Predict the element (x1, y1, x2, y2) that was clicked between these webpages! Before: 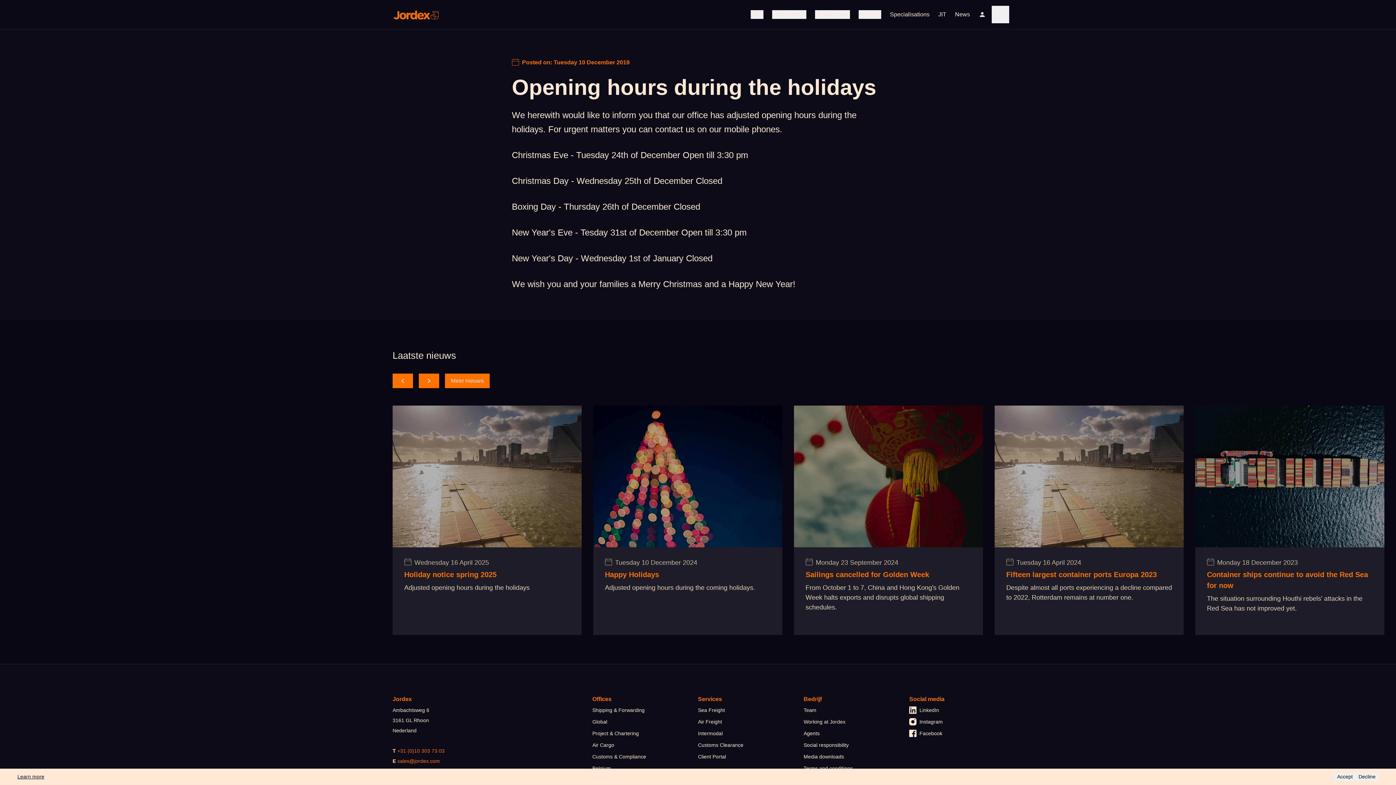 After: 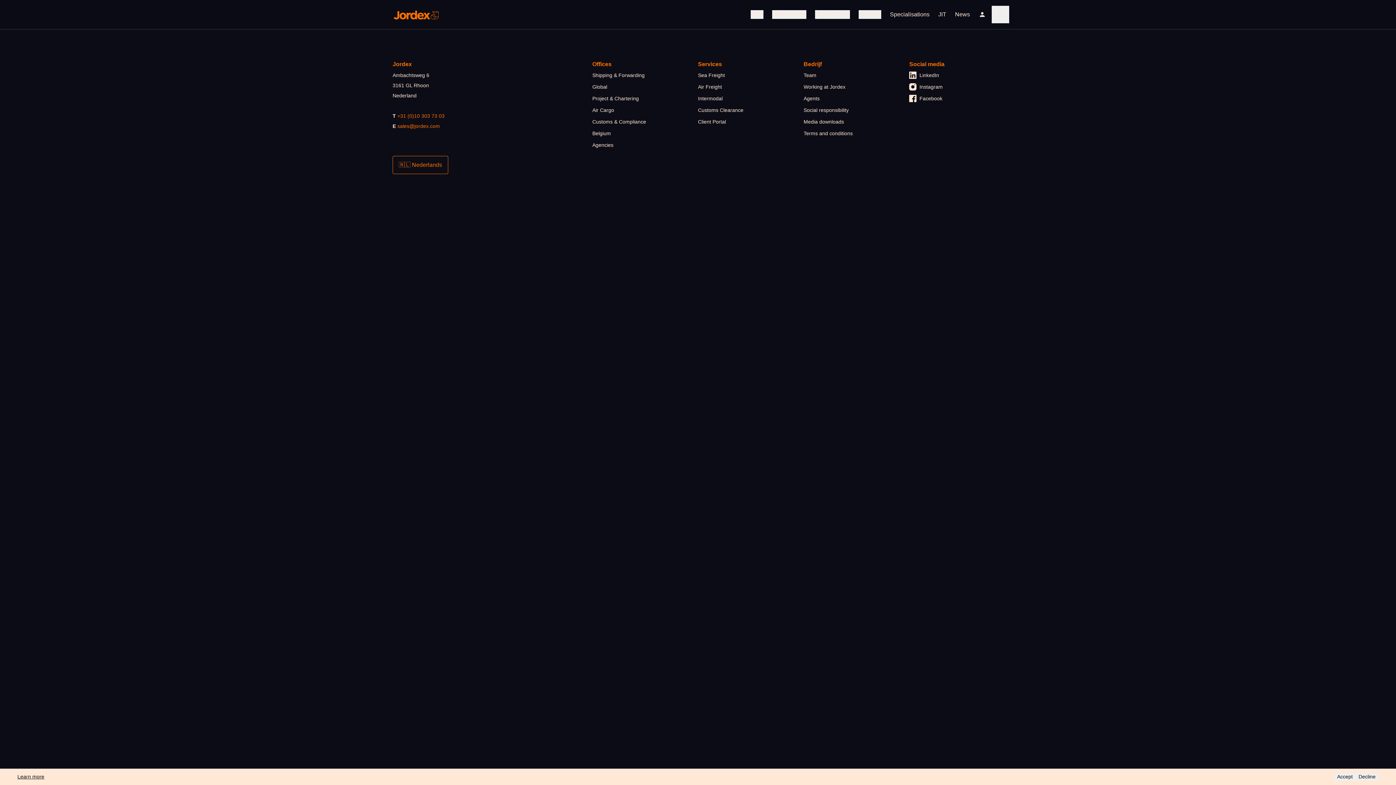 Action: bbox: (803, 717, 897, 727) label: Working at Jordex